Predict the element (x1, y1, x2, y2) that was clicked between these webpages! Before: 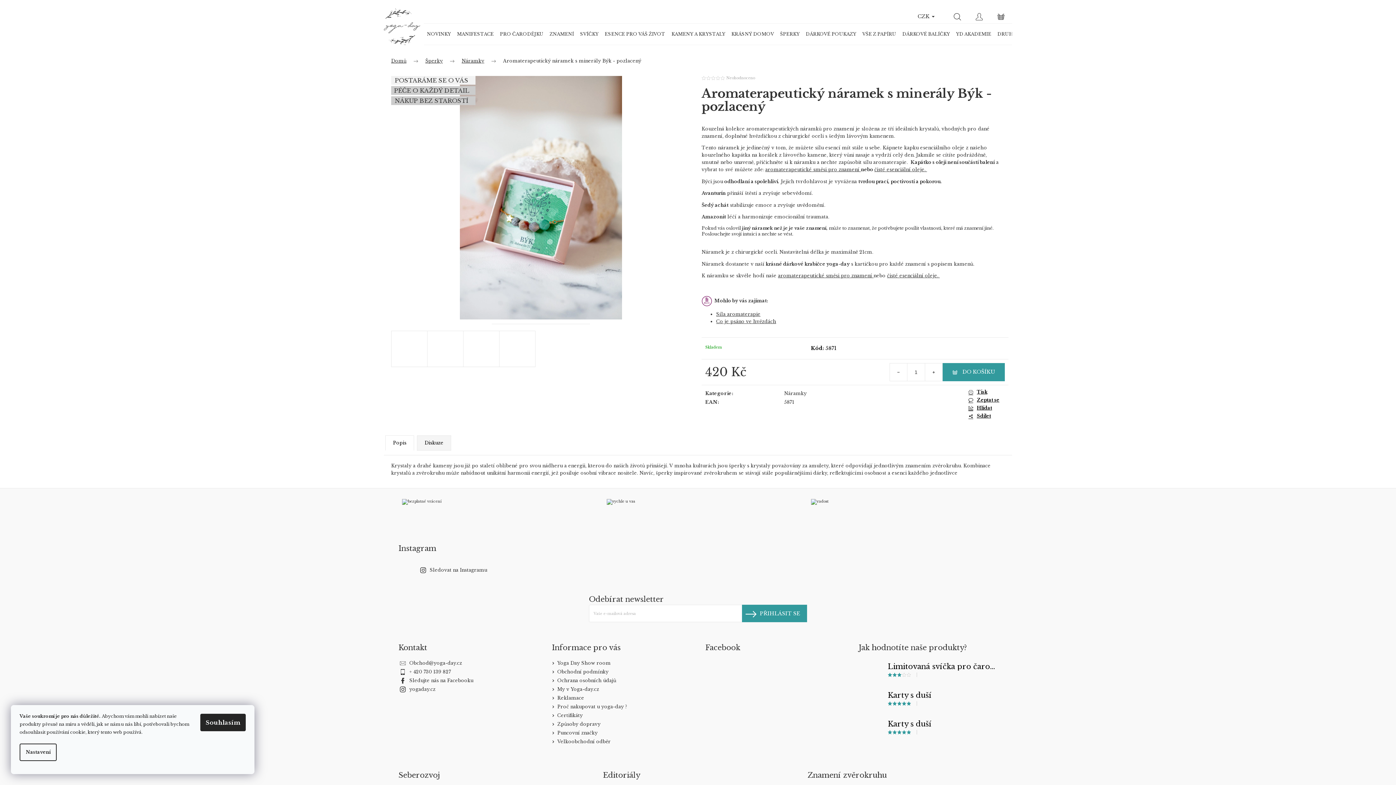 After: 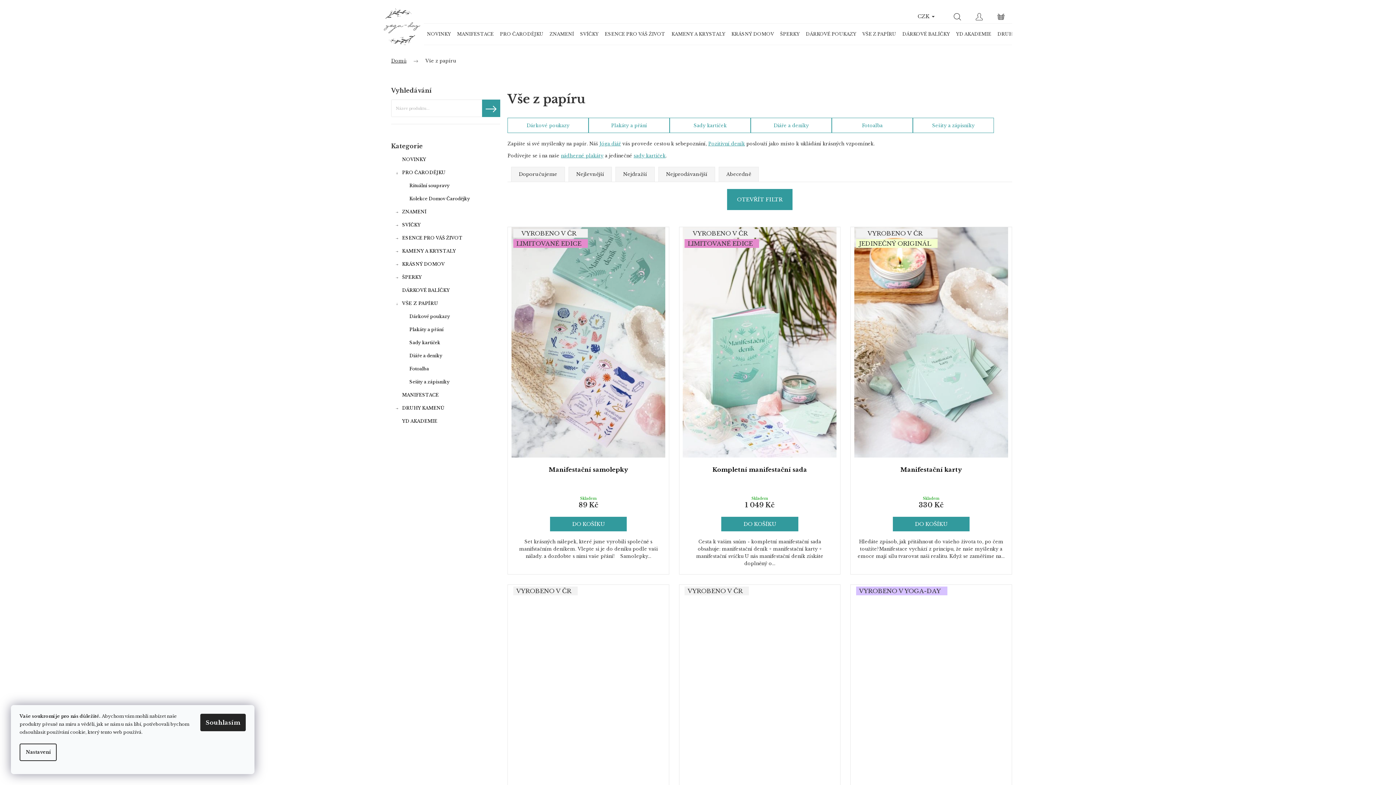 Action: bbox: (859, 23, 899, 44) label: VŠE Z PAPÍRU